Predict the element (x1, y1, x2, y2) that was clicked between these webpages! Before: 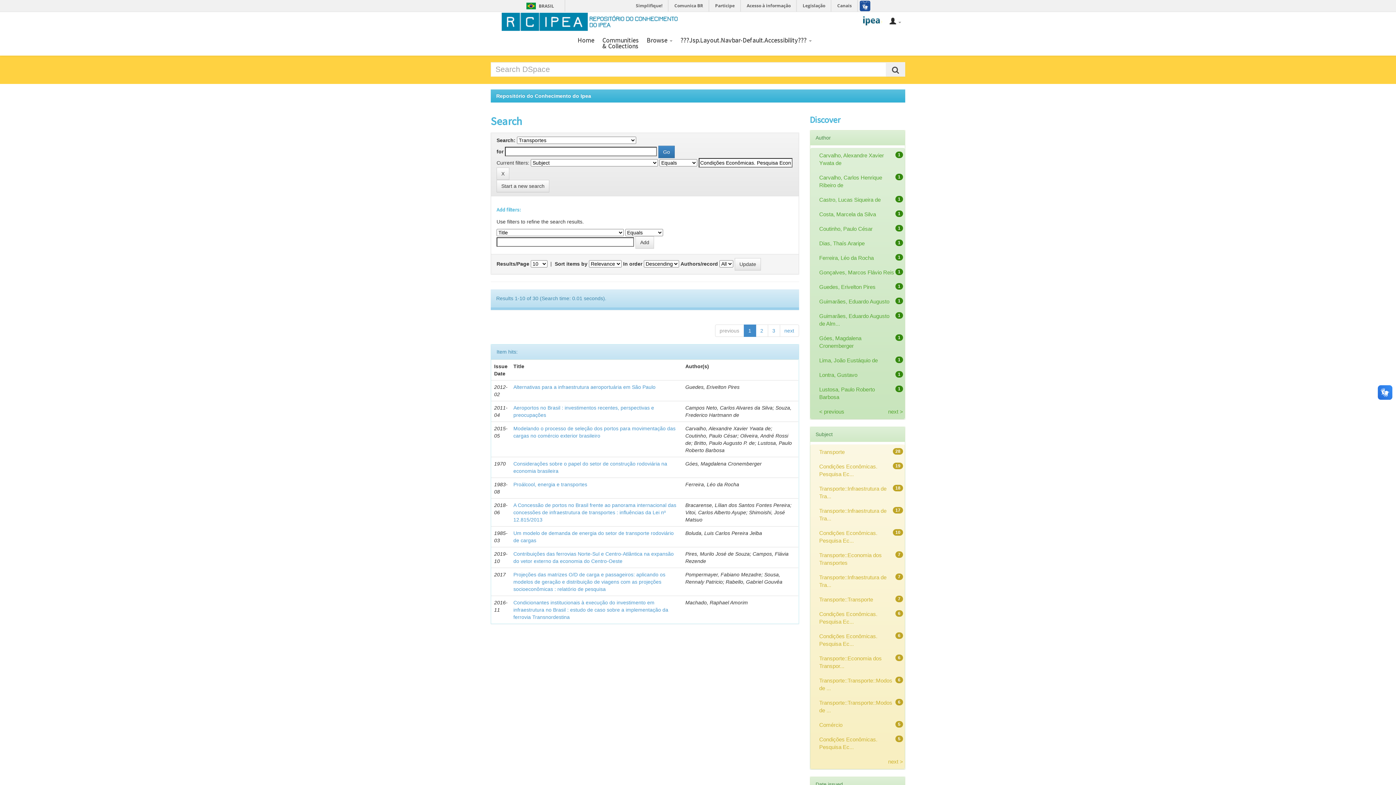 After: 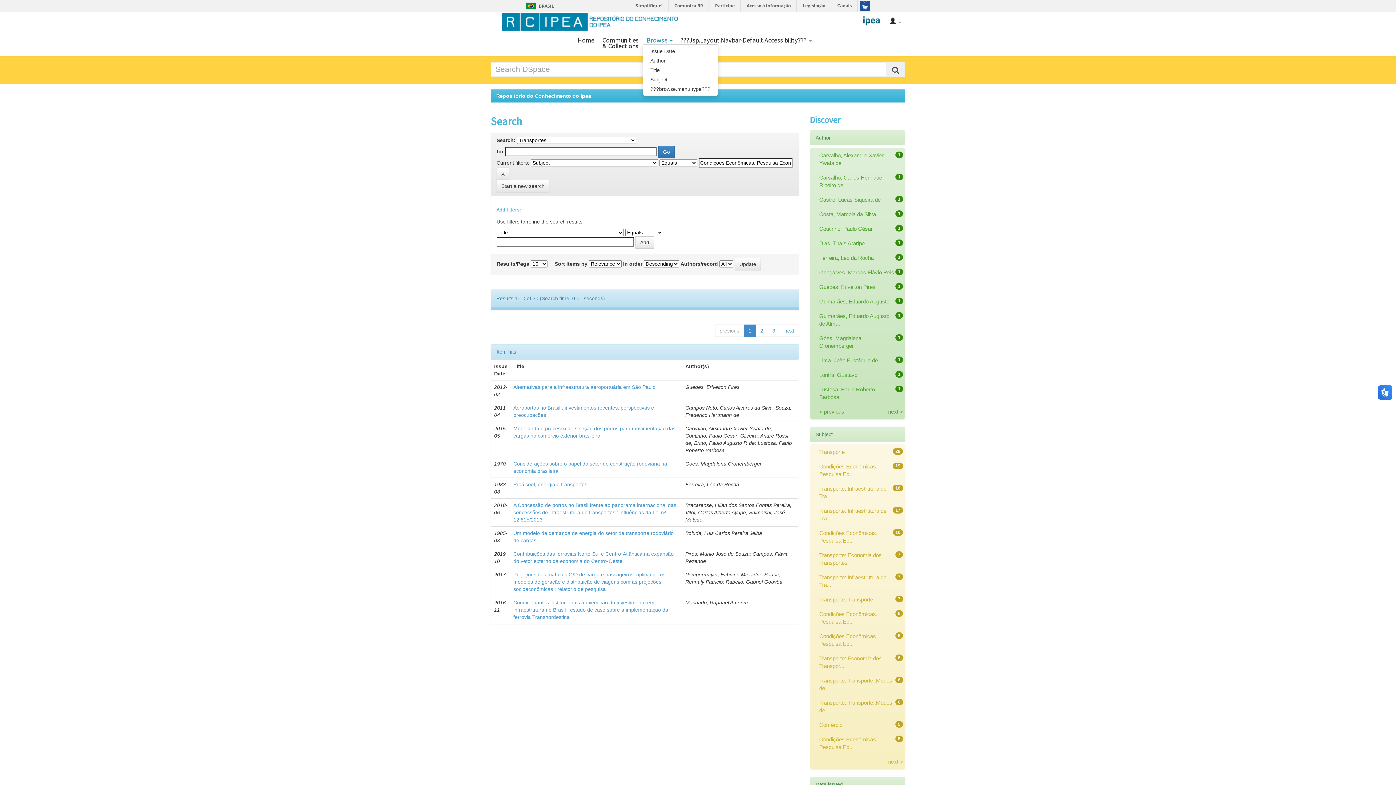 Action: bbox: (646, 30, 673, 44) label: Browse 